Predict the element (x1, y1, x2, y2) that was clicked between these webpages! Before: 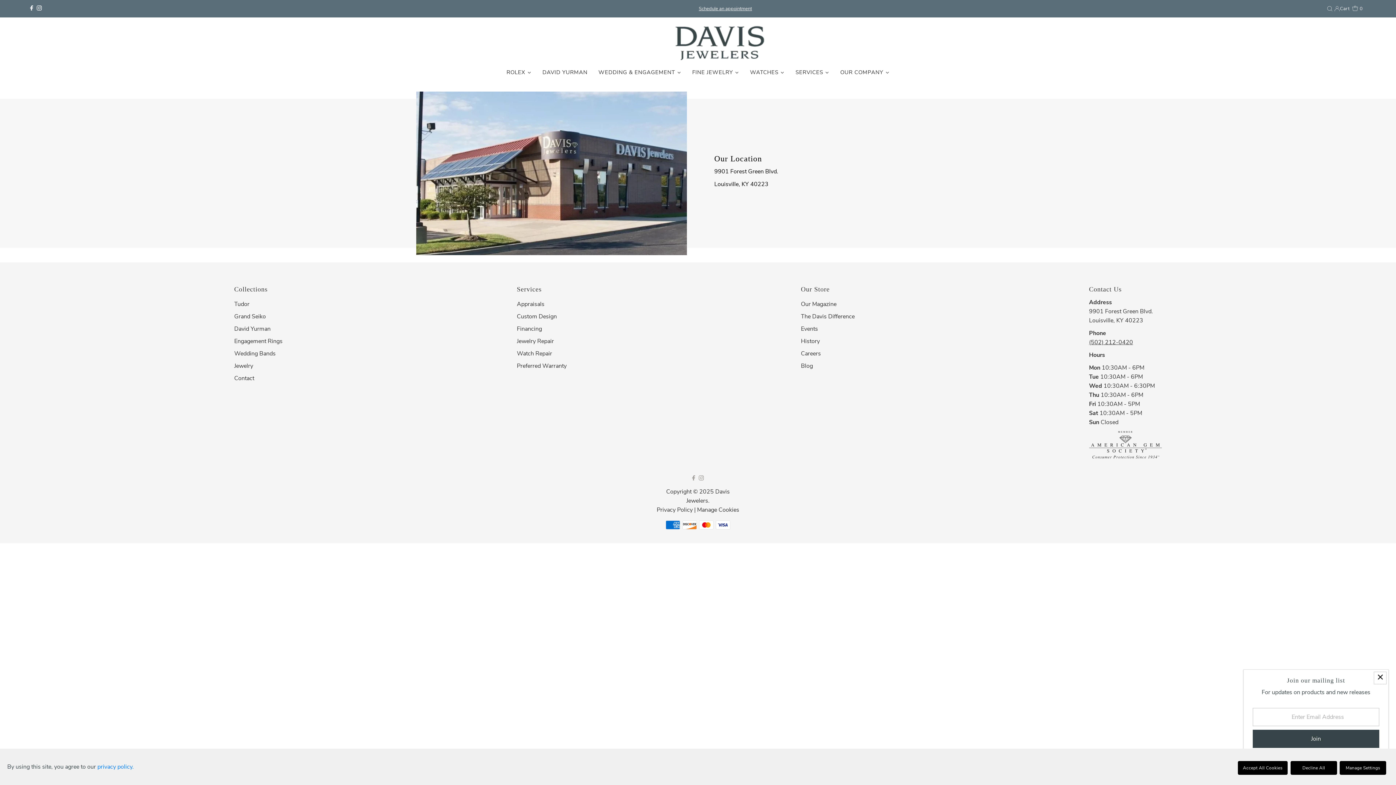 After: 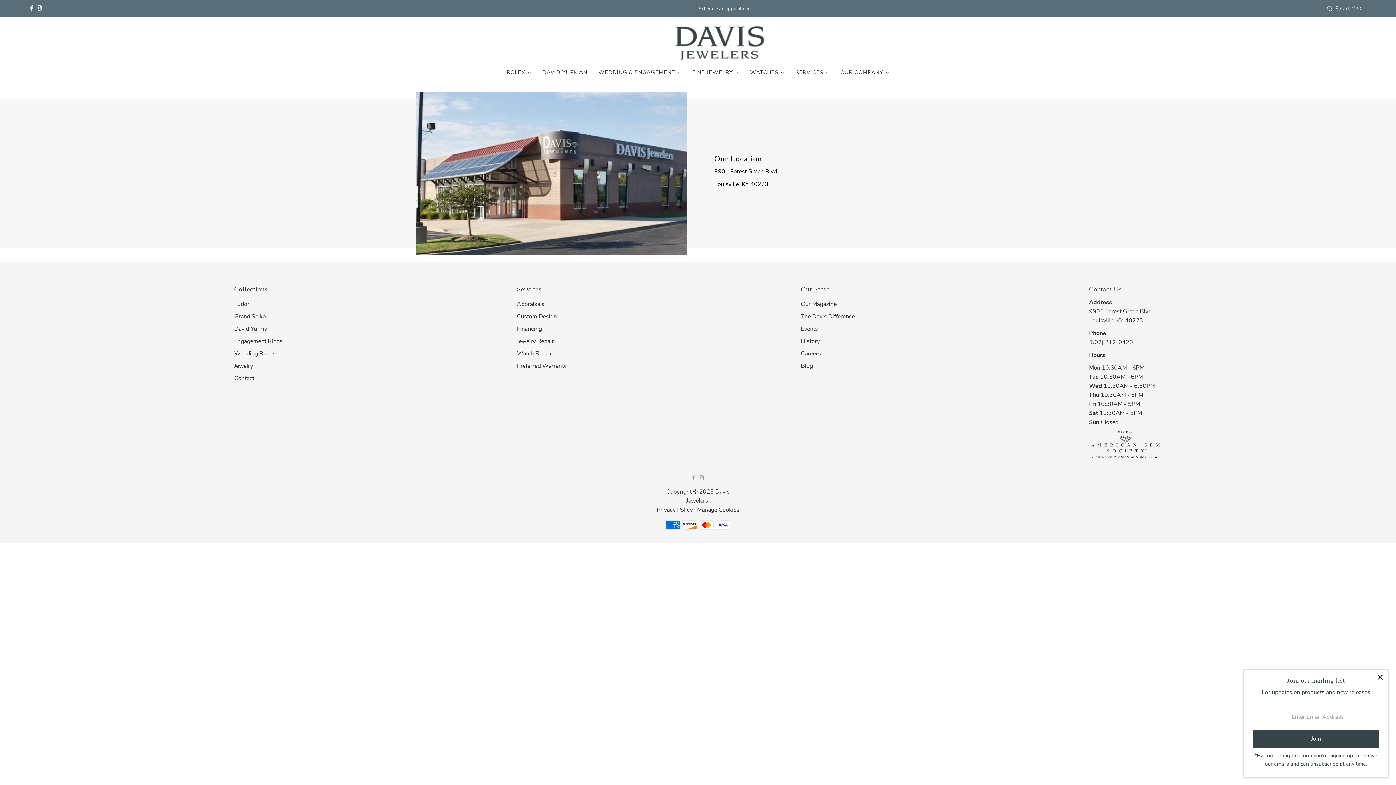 Action: label: Decline All Cookies bbox: (1290, 760, 1337, 775)